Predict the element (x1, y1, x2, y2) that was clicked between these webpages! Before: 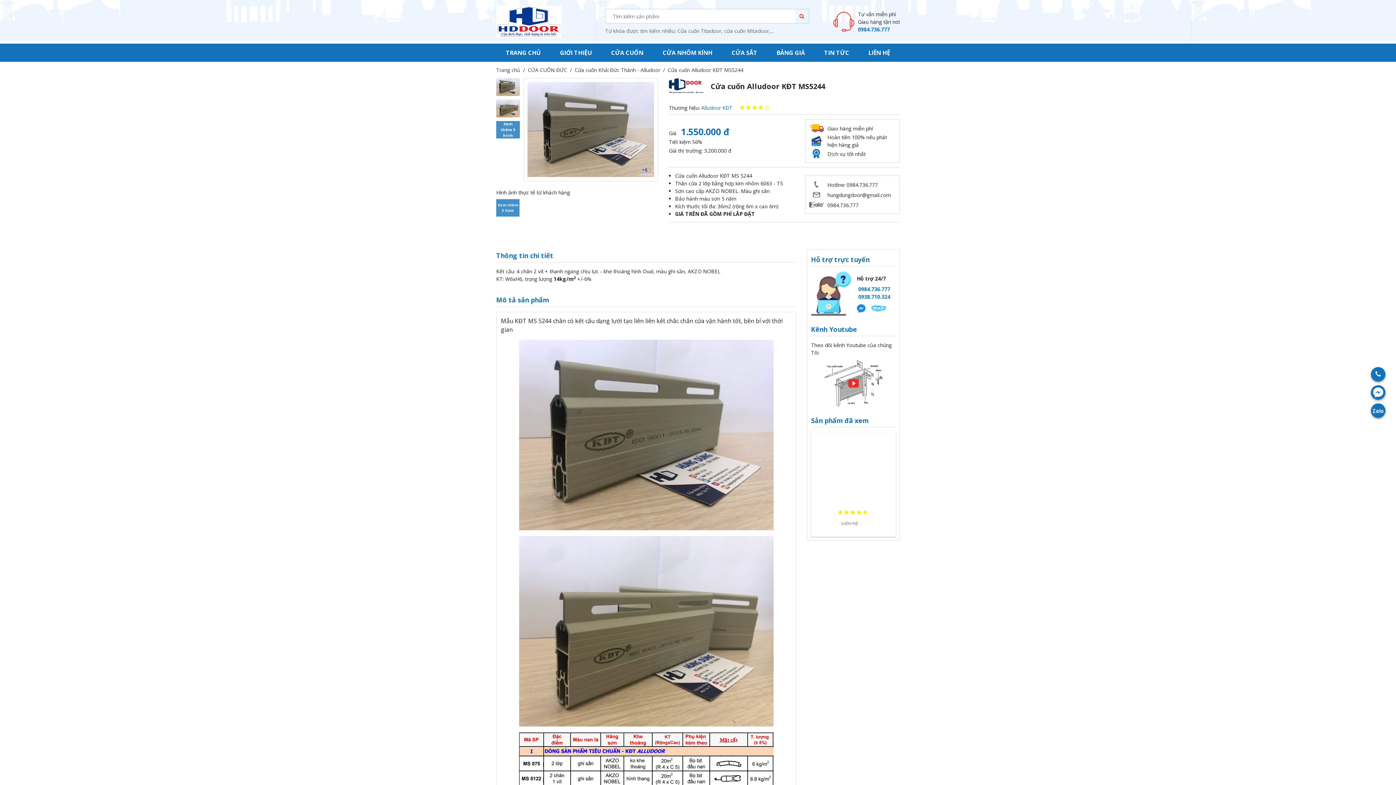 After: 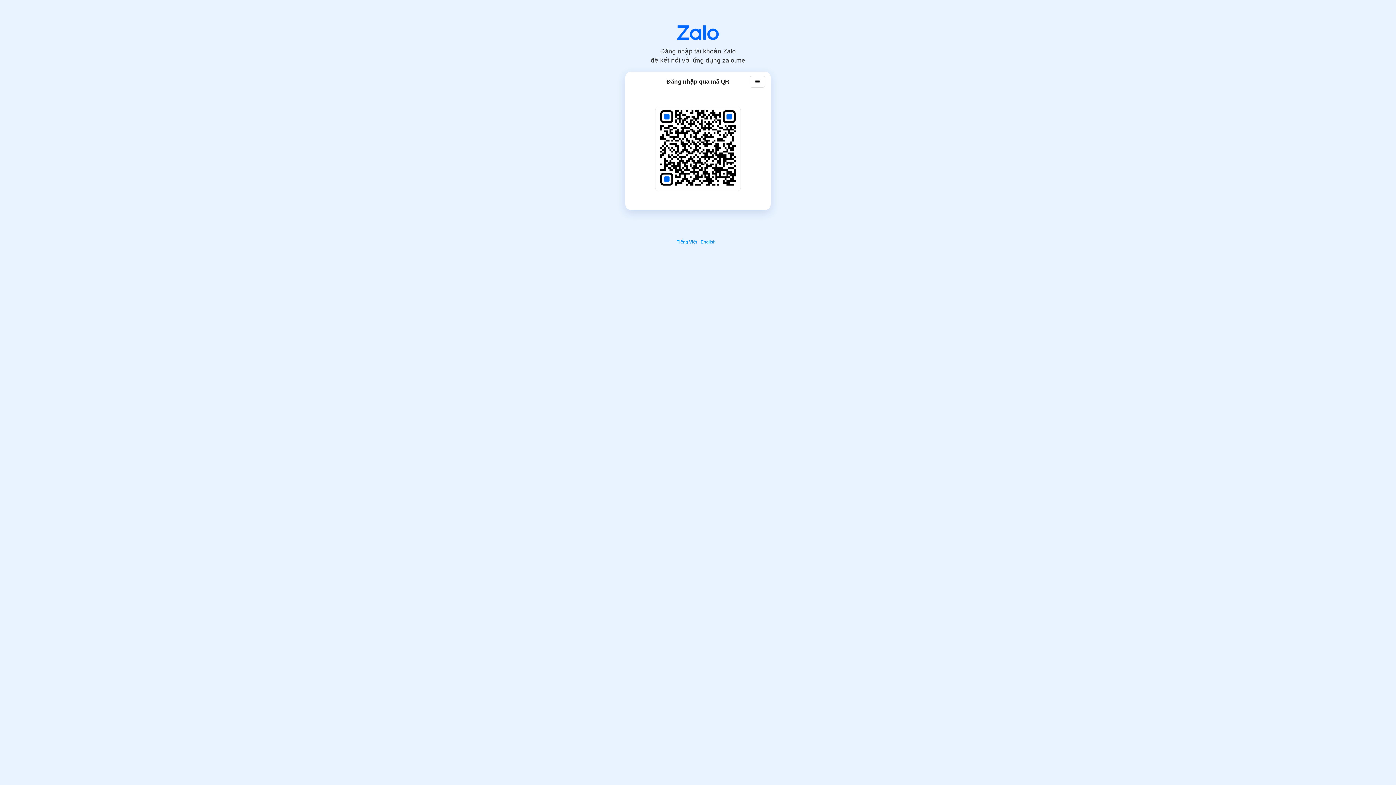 Action: label: Zalo bbox: (1371, 403, 1385, 418)